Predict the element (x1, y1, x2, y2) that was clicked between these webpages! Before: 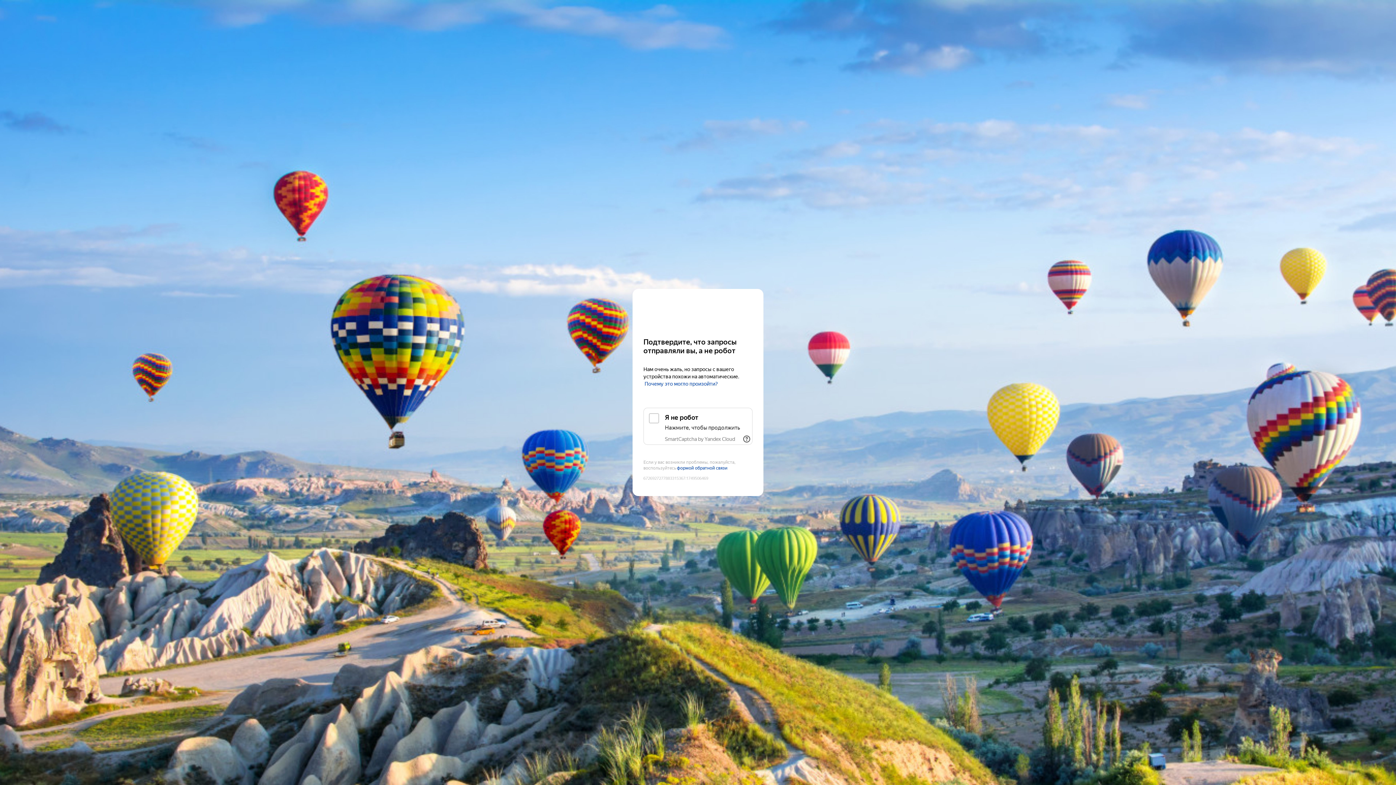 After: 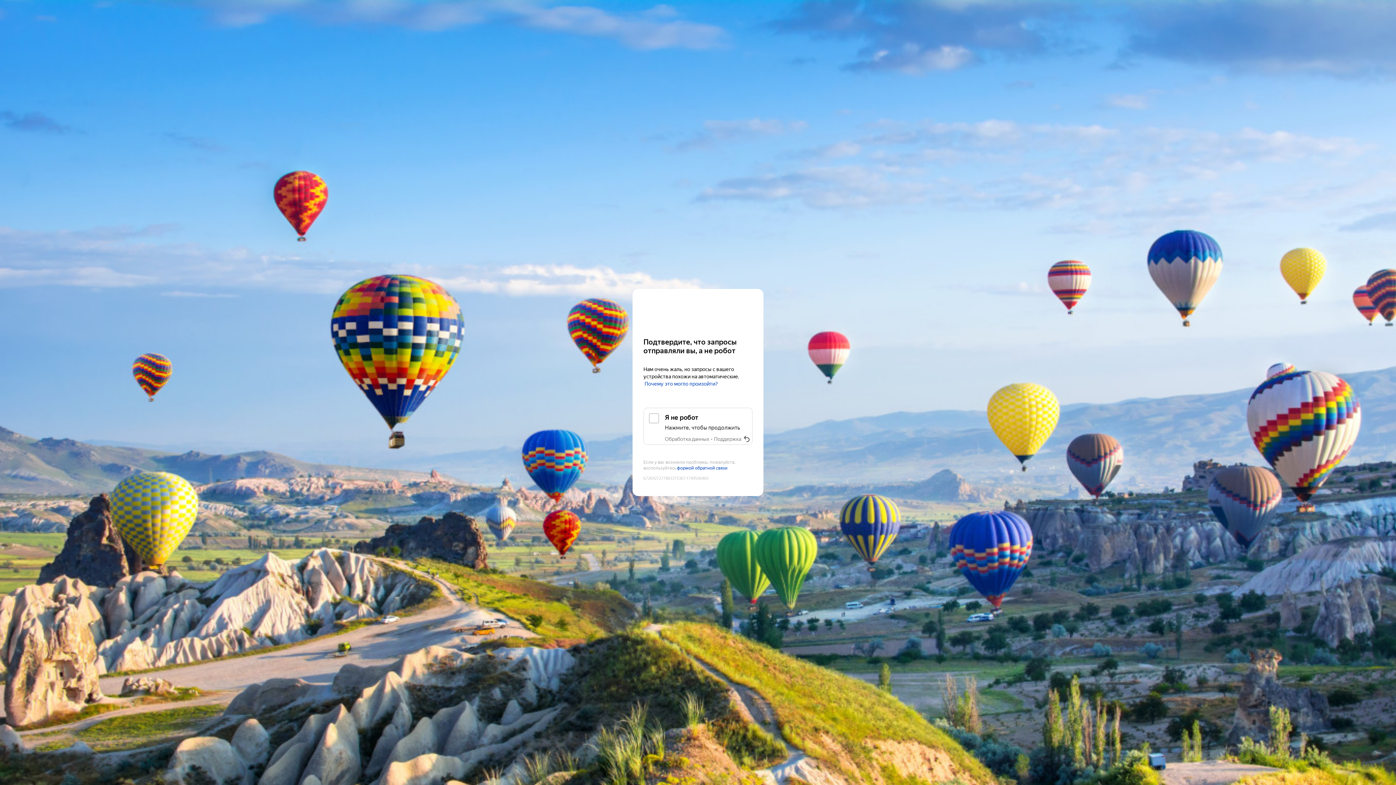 Action: label: Показать ссылки bbox: (741, 433, 752, 445)